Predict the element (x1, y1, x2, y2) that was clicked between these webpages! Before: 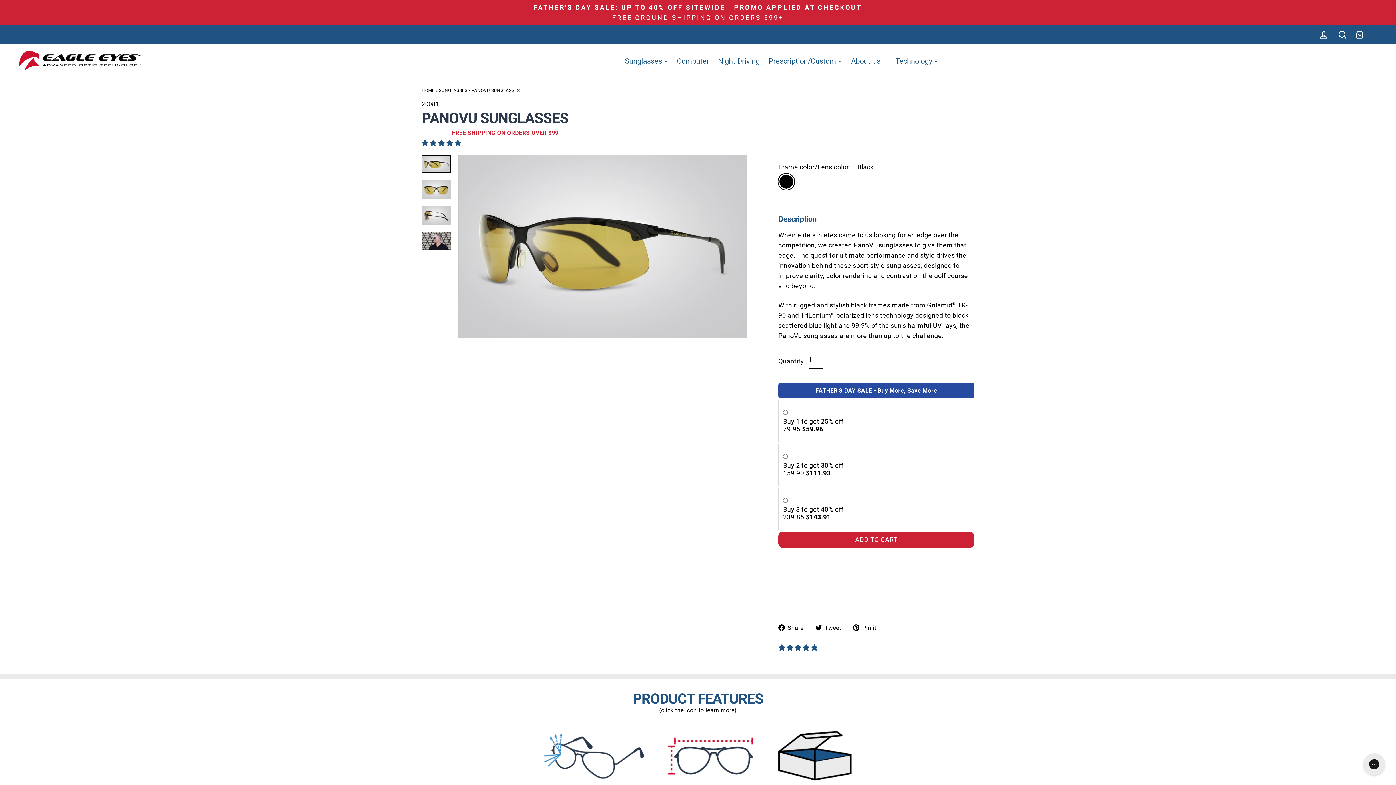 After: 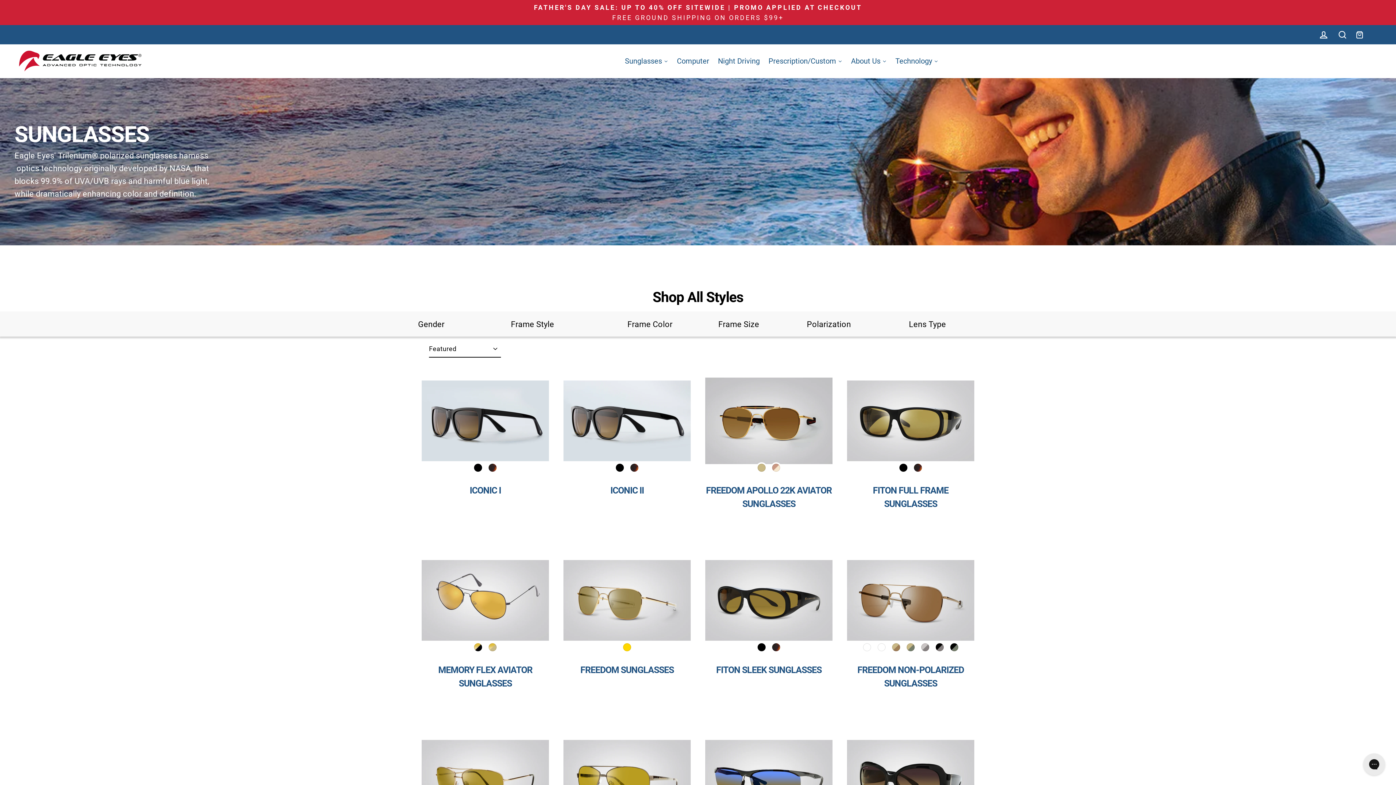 Action: label: SUNGLASSES bbox: (438, 88, 467, 93)